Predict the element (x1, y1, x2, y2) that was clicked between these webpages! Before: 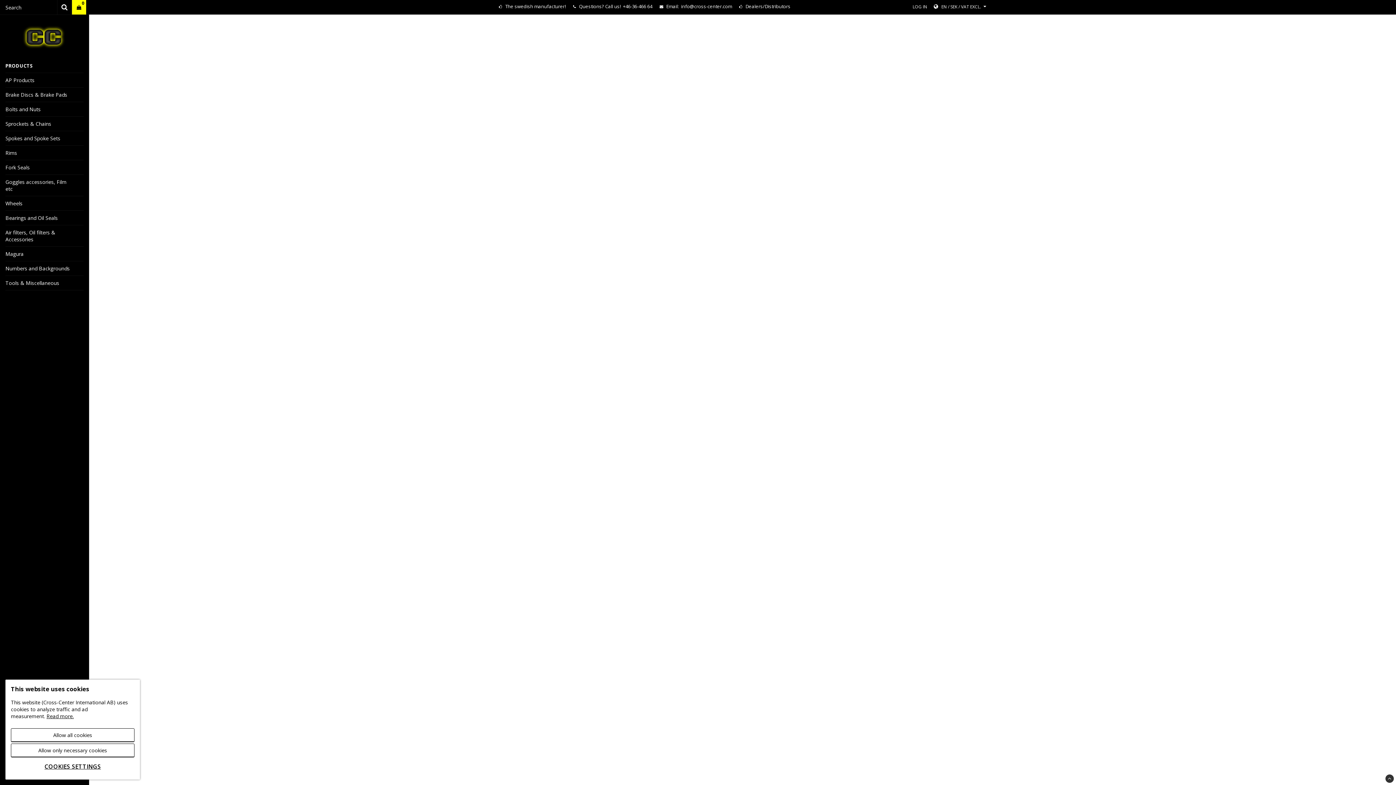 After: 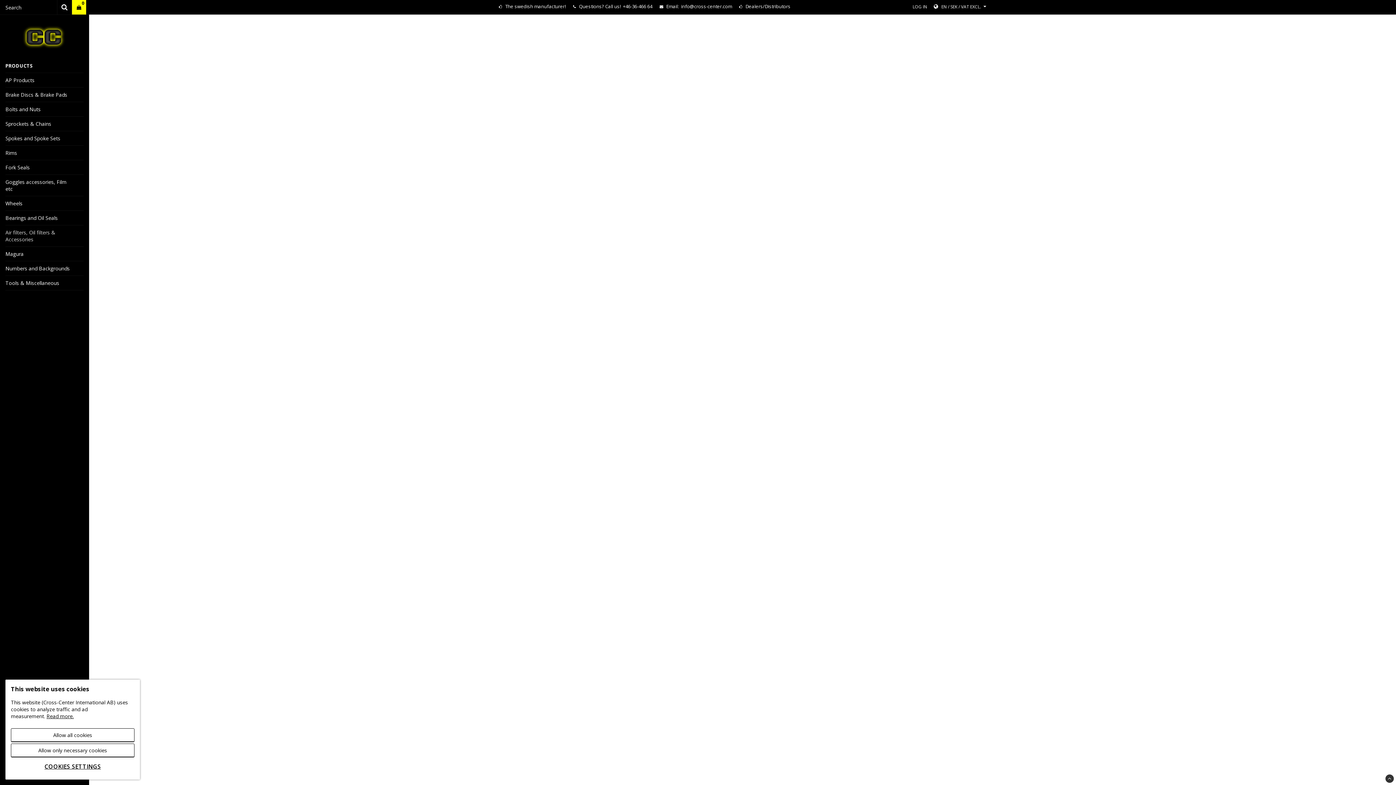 Action: bbox: (5, 225, 83, 246) label: Air filters, Oil filters & Accessories